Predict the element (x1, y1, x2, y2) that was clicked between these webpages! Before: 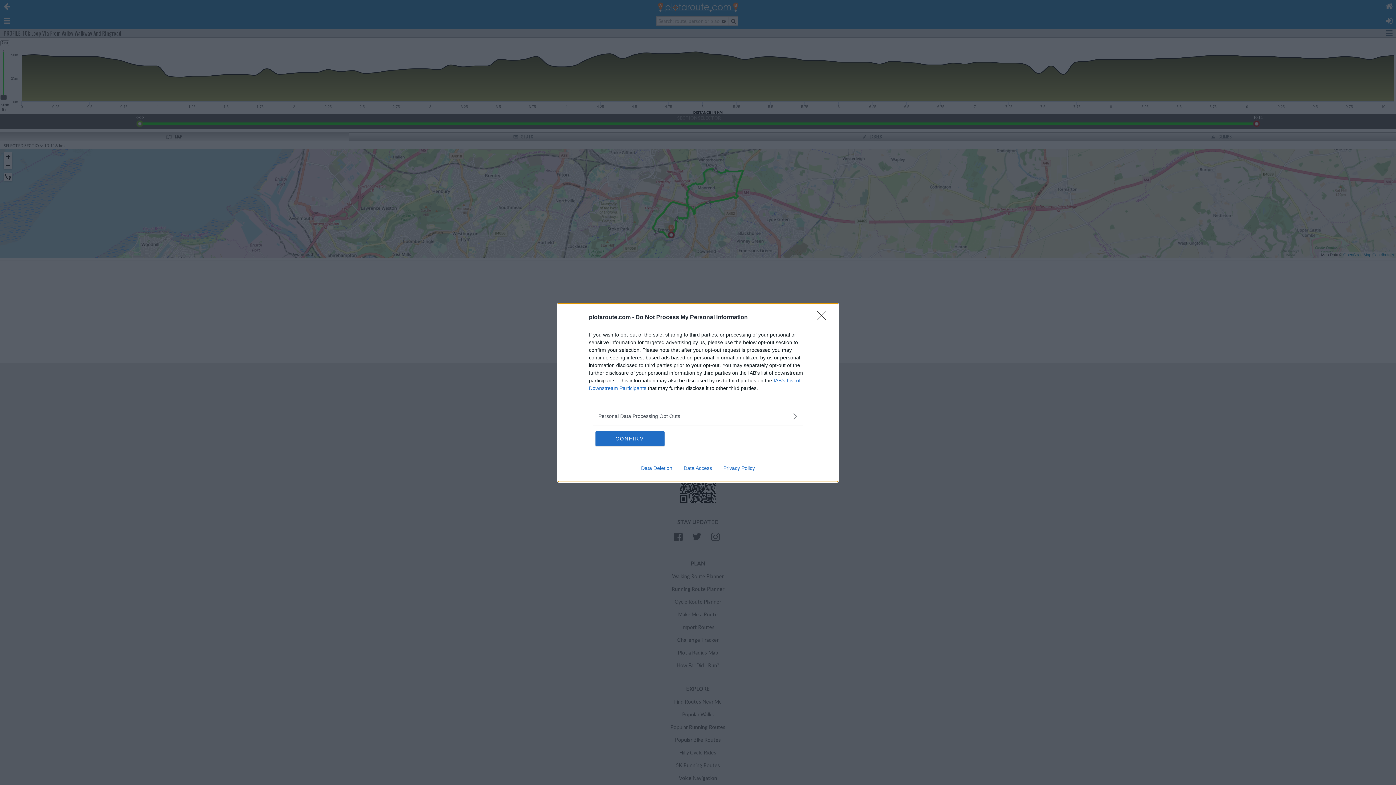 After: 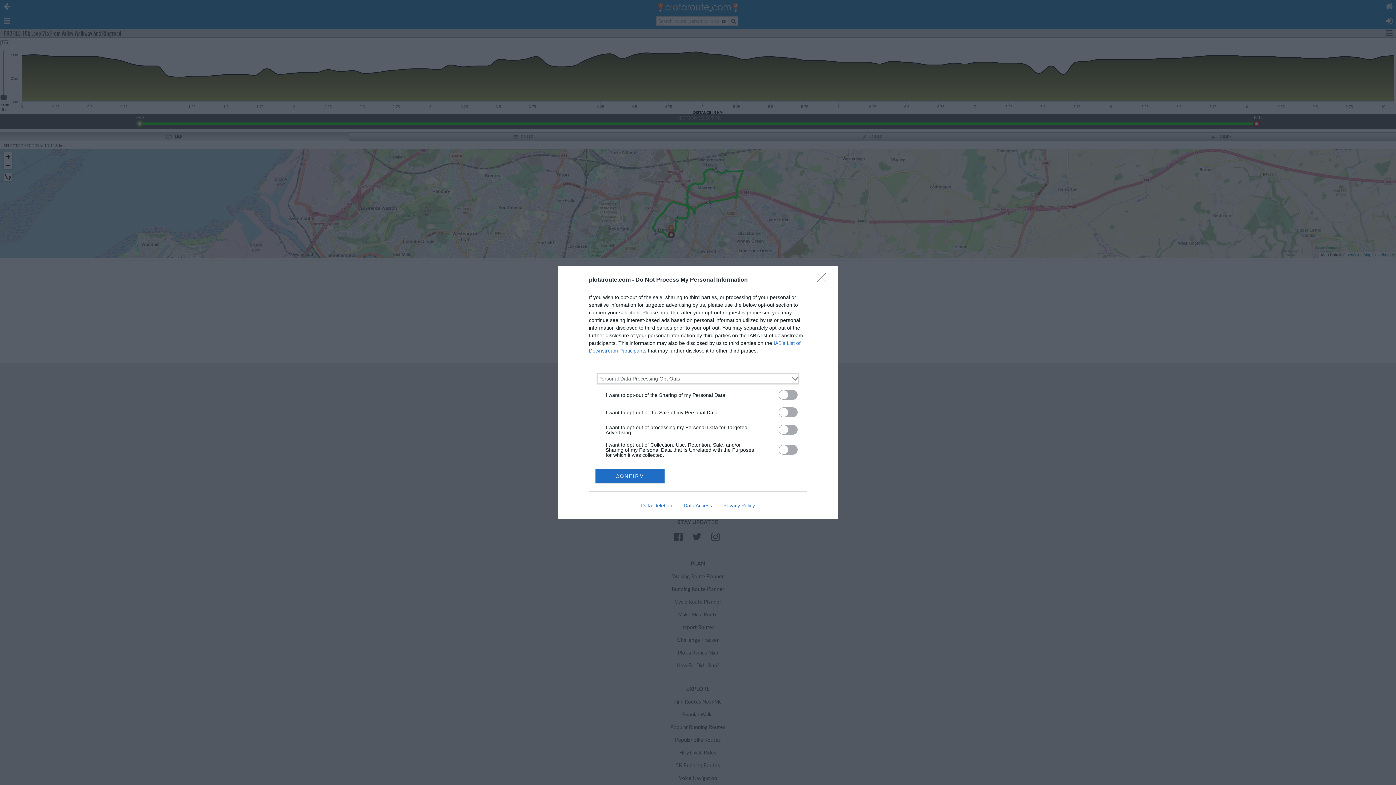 Action: label: Opt-Outs bbox: (598, 412, 797, 420)